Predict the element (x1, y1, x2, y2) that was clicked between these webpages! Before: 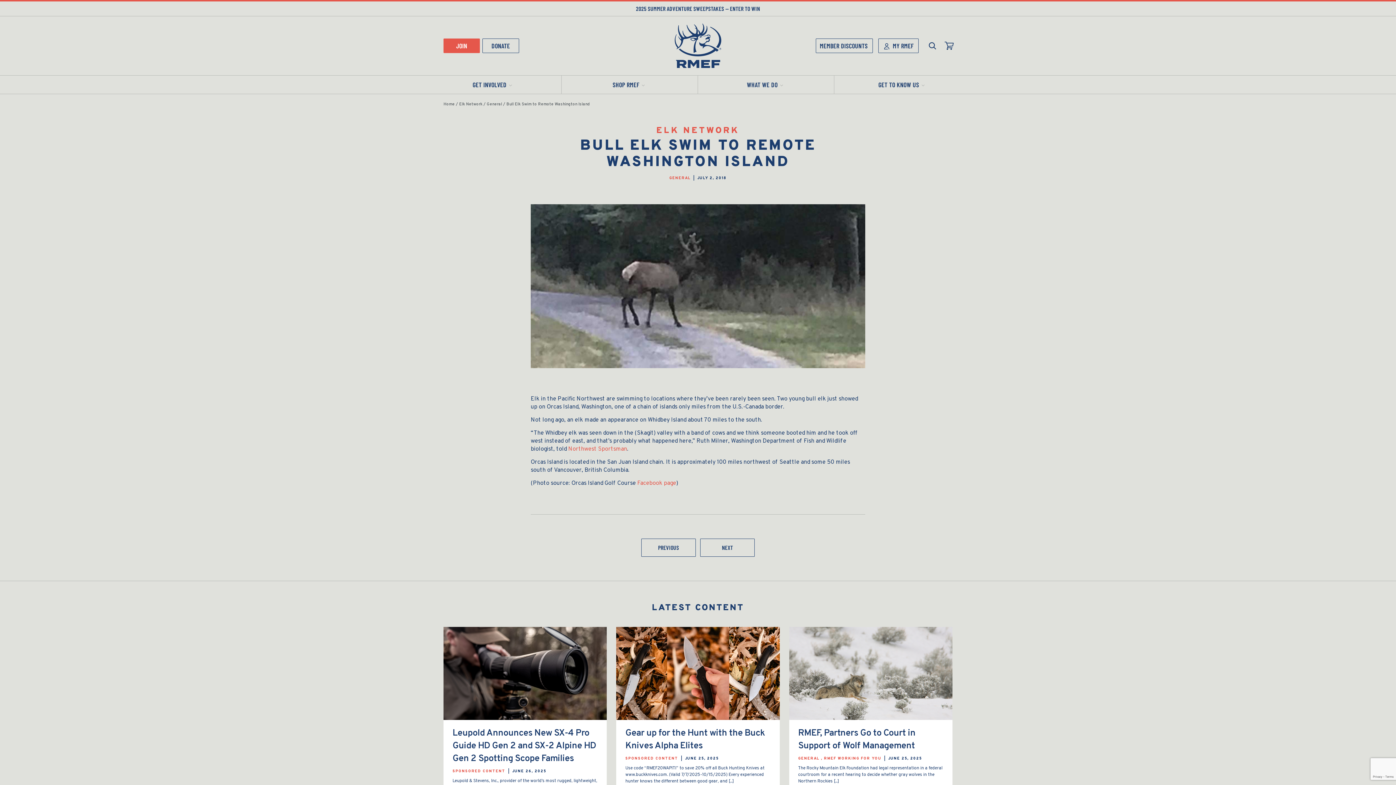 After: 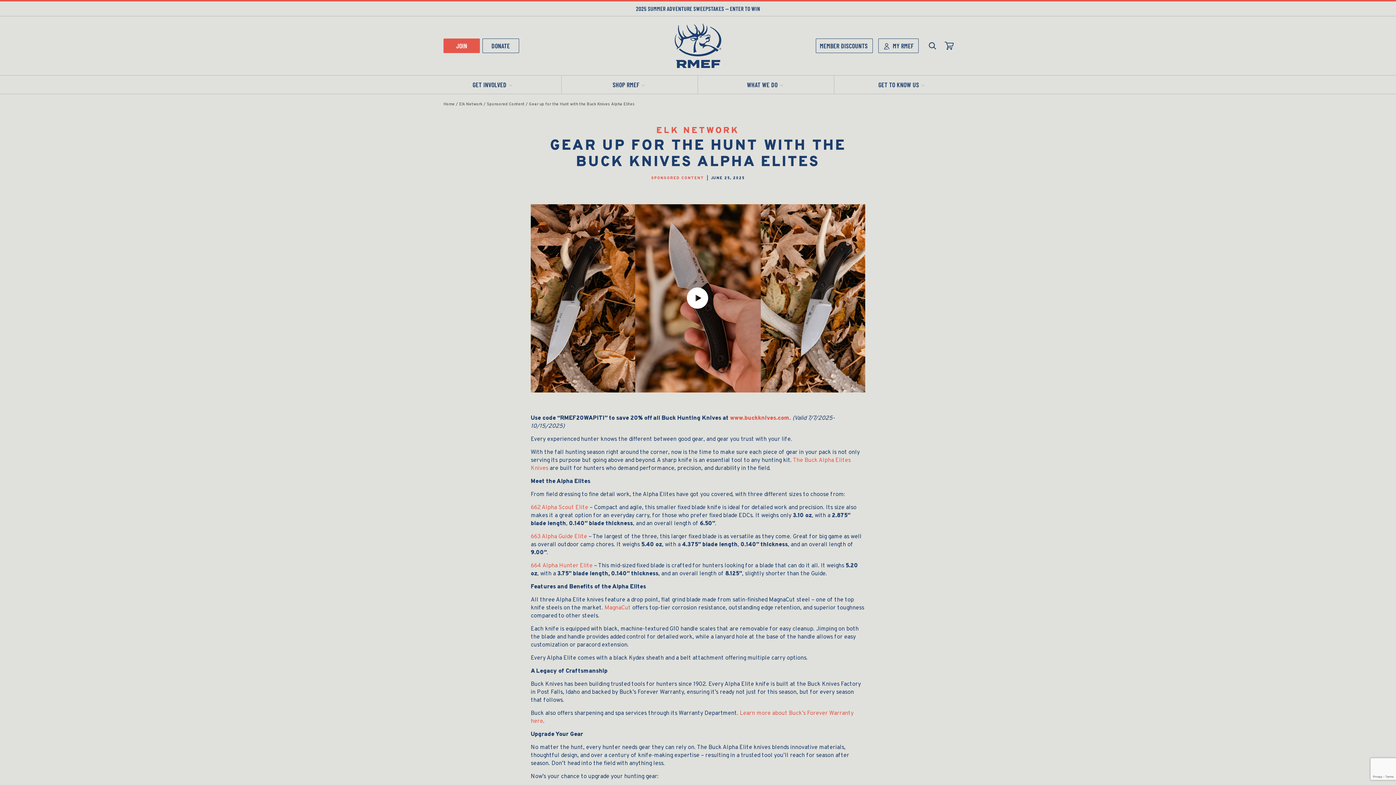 Action: label: Gear up for the Hunt with the Buck Knives Alpha Elites
SPONSORED CONTENT | JUNE 25, 2025

Use code “RMEF20WAPITI” to save 20% off all Buck Hunting Knives at www.buckknives.com. (Valid 7/7/2025-10/15/2025) Every experienced hunter knows the different between good gear, and [...] bbox: (616, 627, 779, 805)